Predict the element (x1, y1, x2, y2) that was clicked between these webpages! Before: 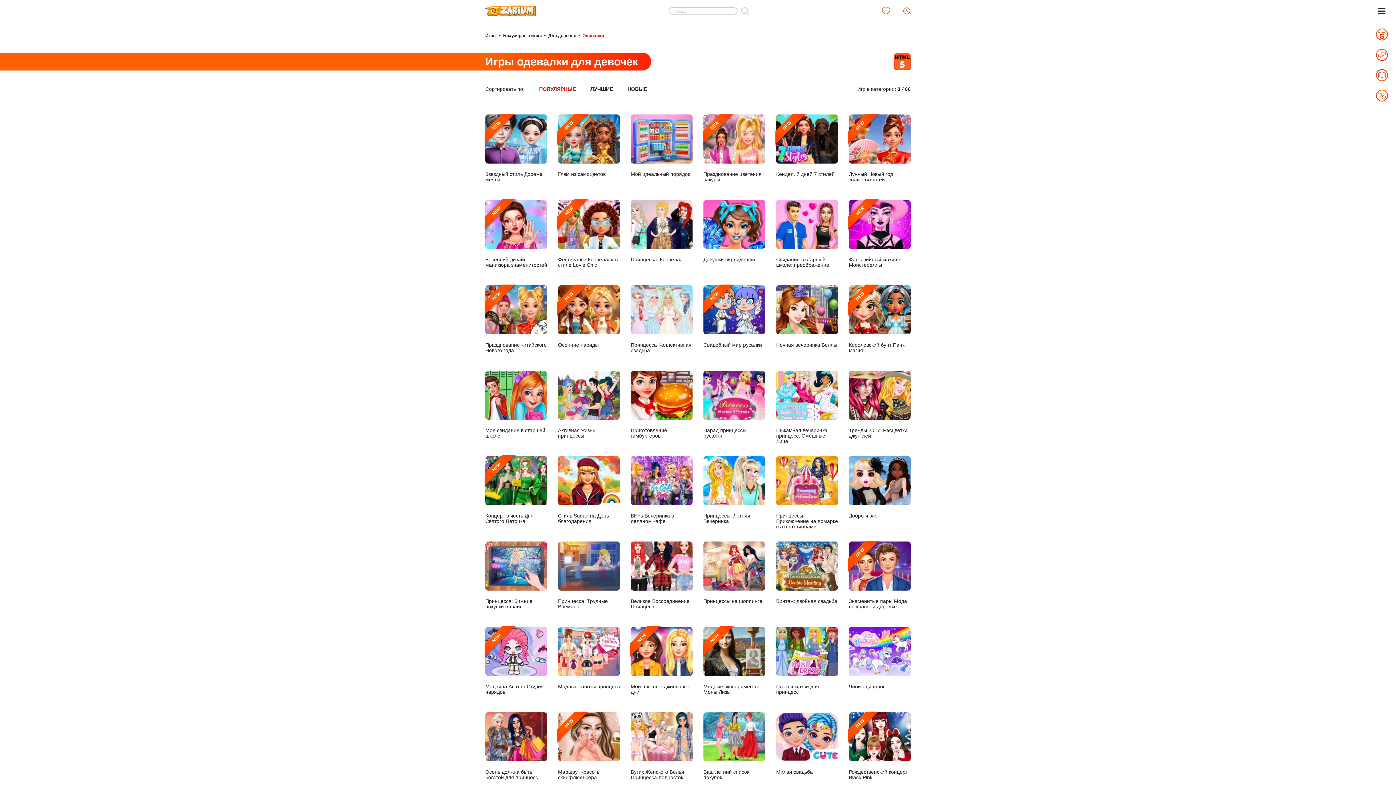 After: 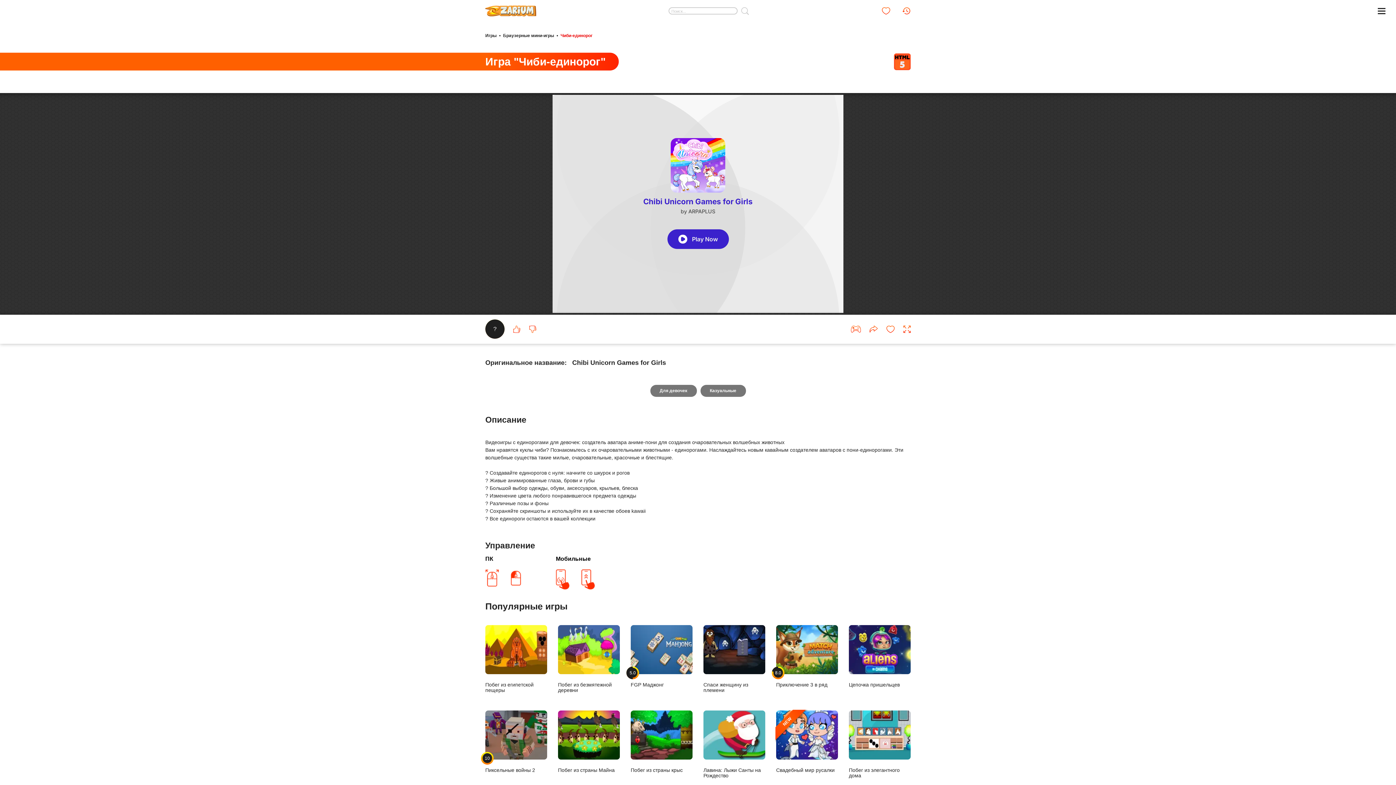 Action: label: Чиби-единорог bbox: (849, 627, 910, 689)